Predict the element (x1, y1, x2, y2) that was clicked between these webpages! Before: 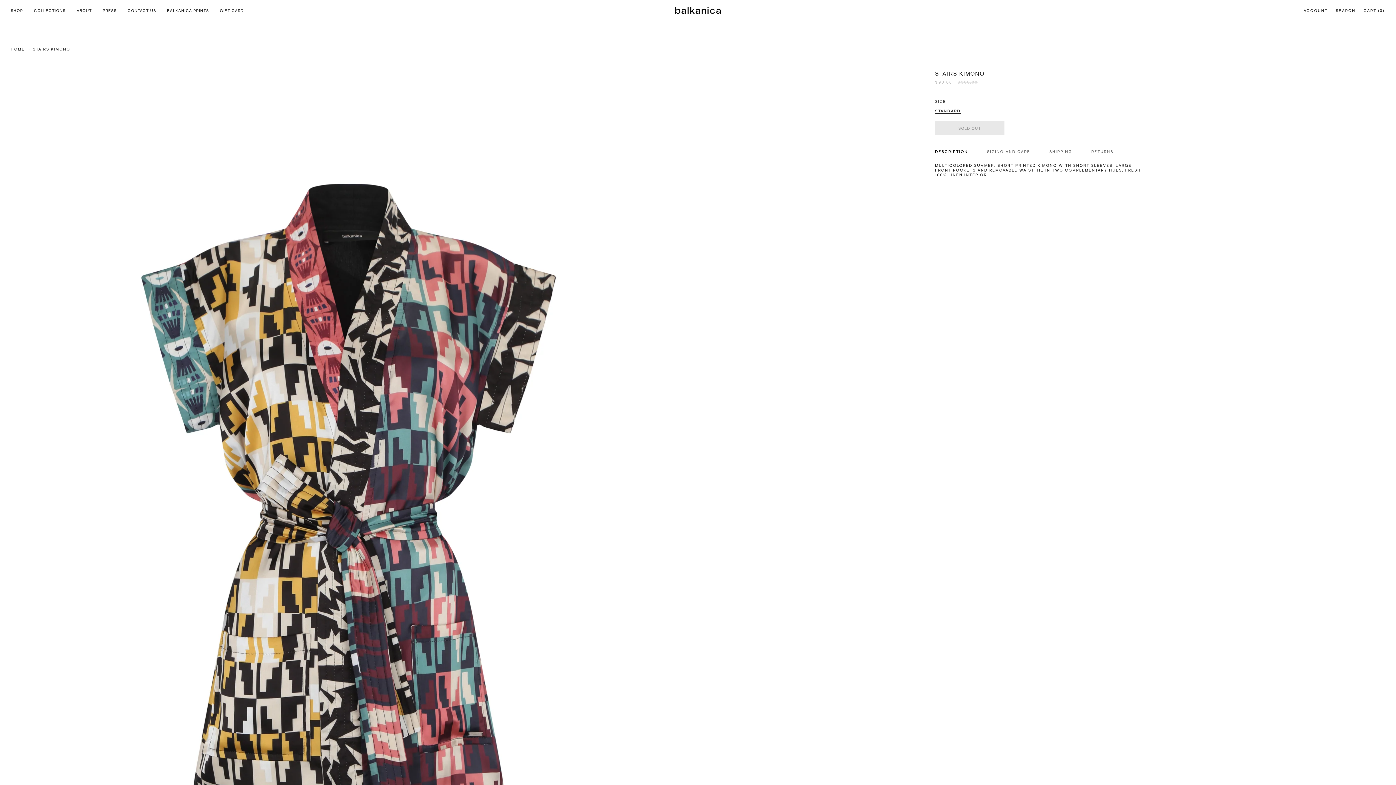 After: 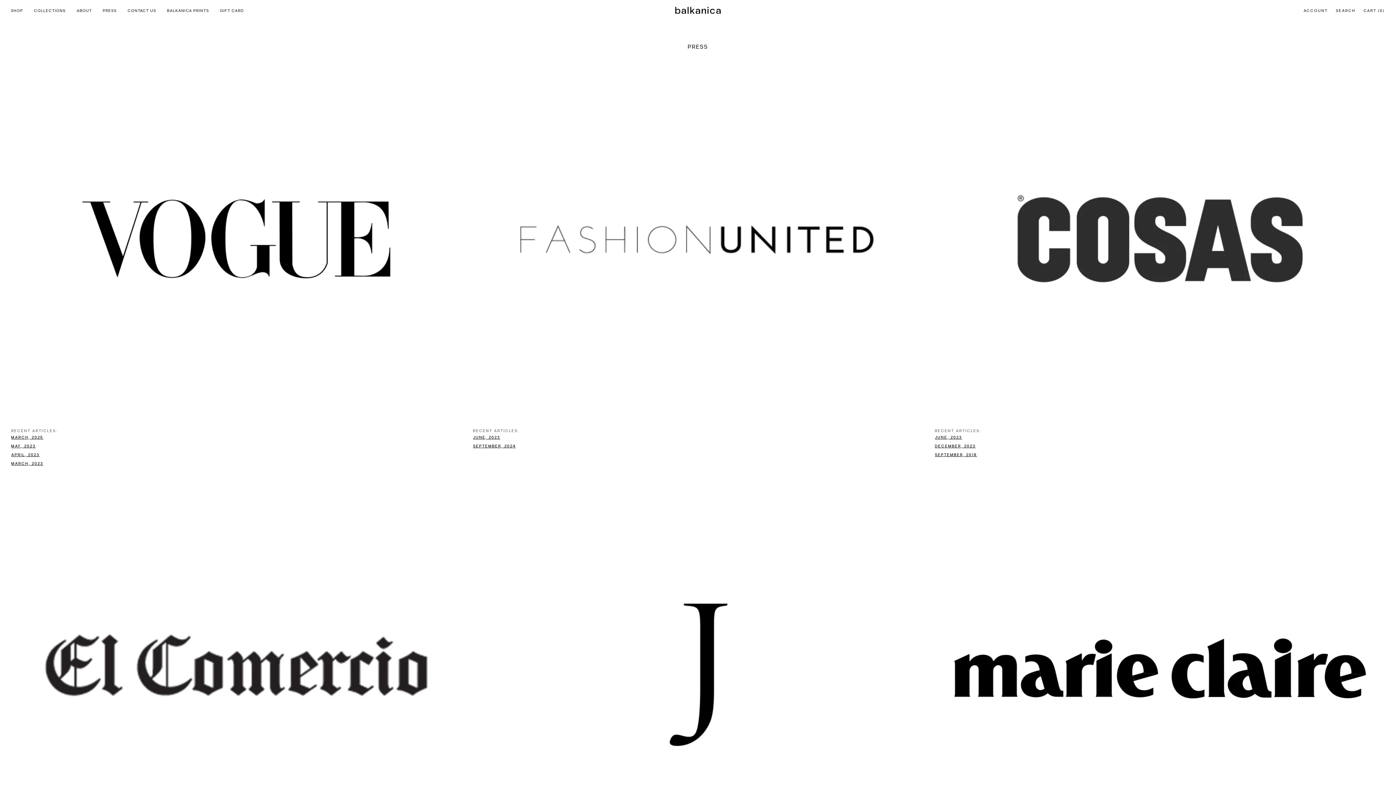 Action: label: PRESS bbox: (97, 0, 122, 20)